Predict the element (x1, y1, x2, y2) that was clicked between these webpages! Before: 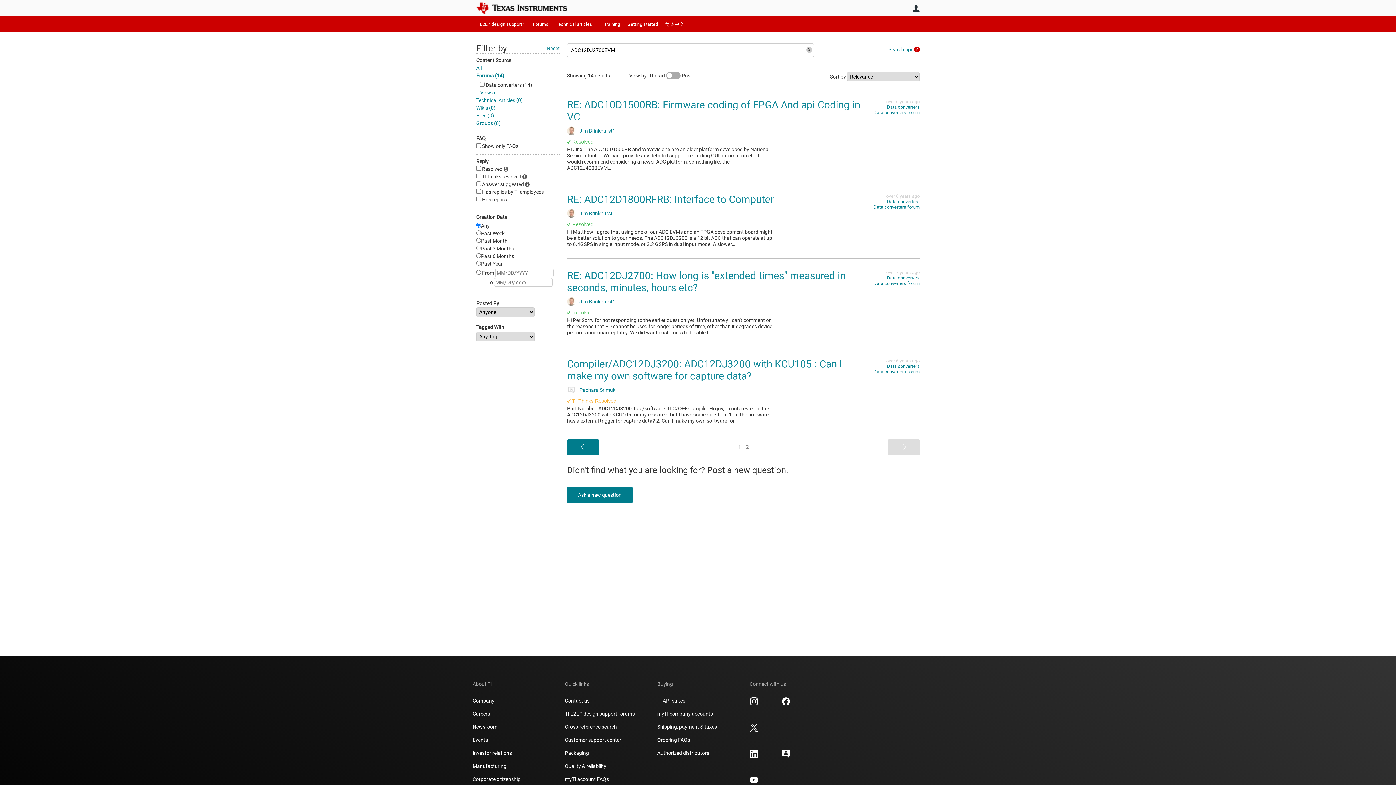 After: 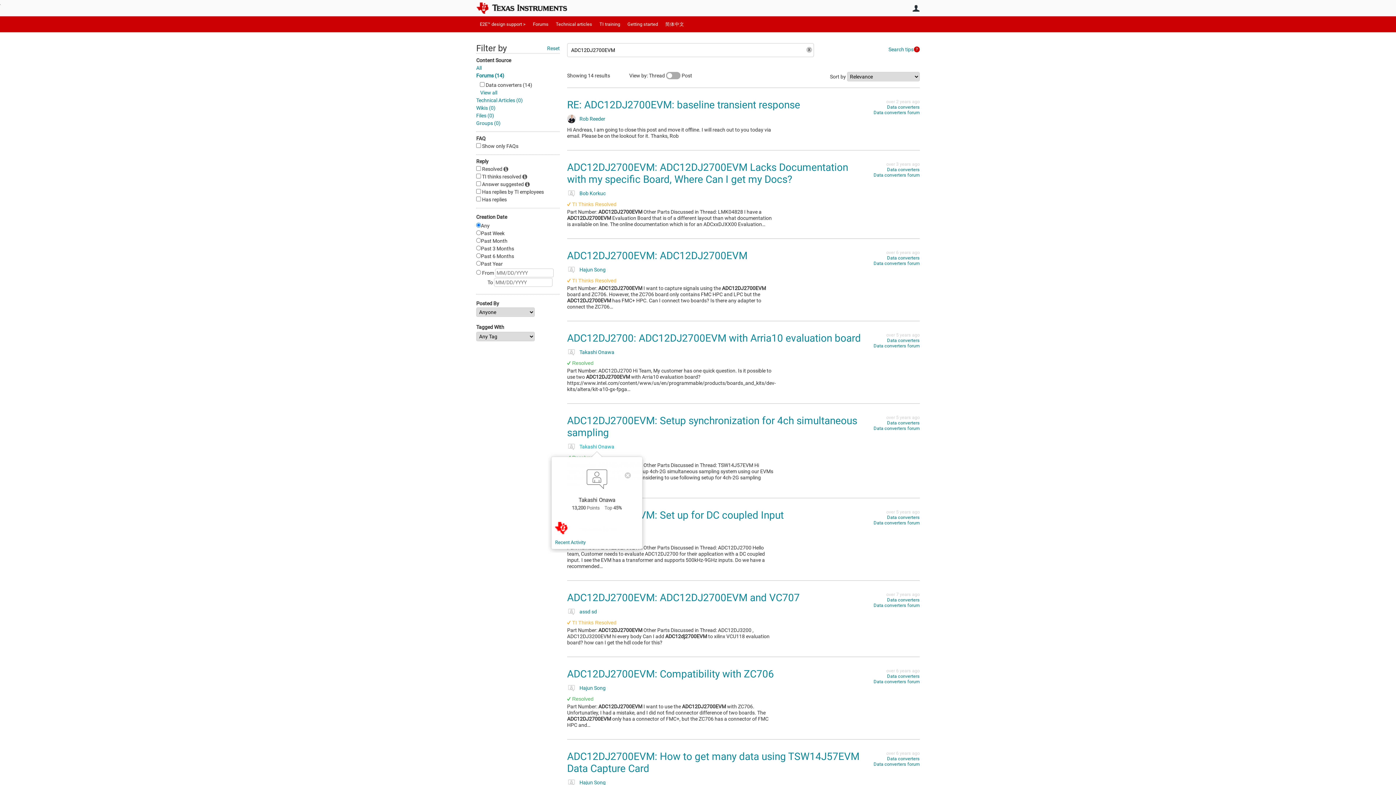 Action: bbox: (567, 439, 599, 455) label: <